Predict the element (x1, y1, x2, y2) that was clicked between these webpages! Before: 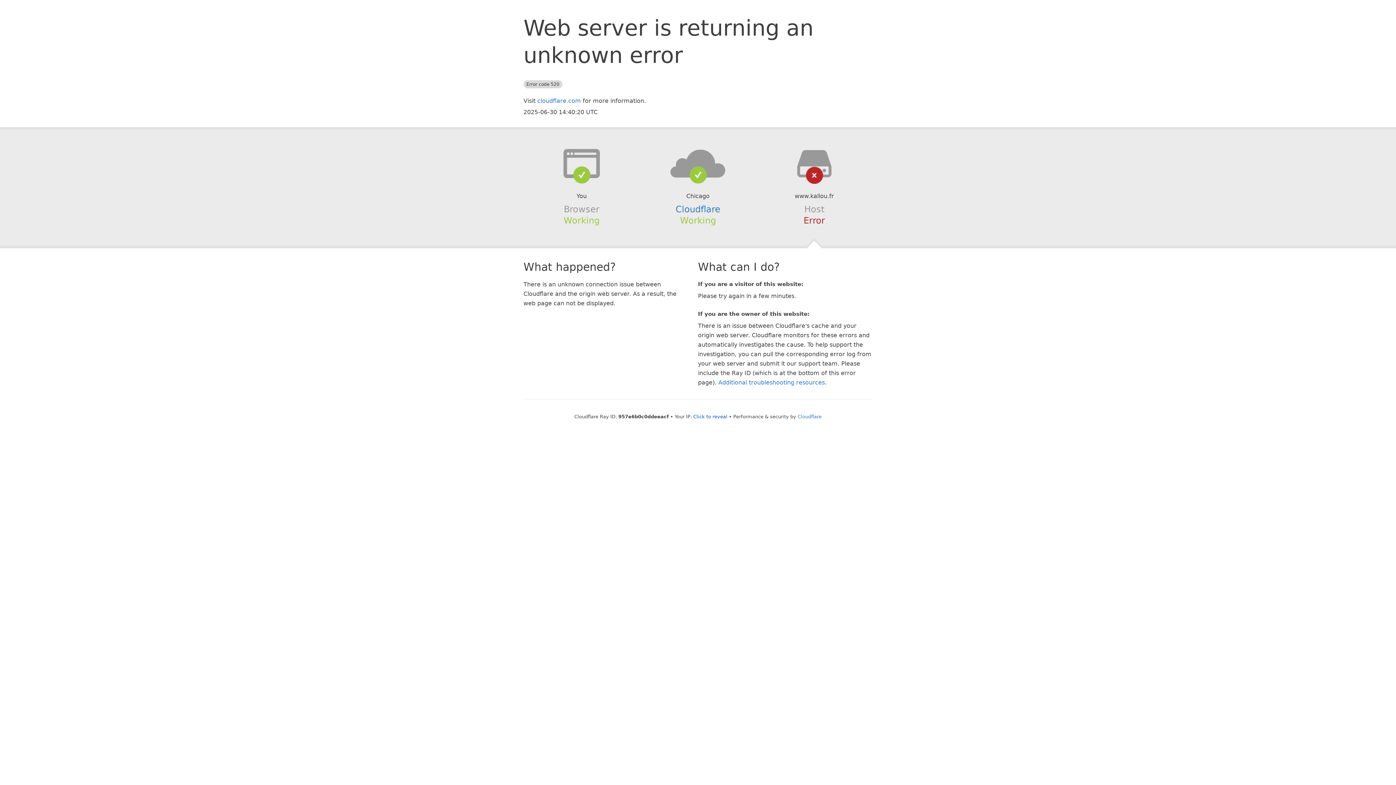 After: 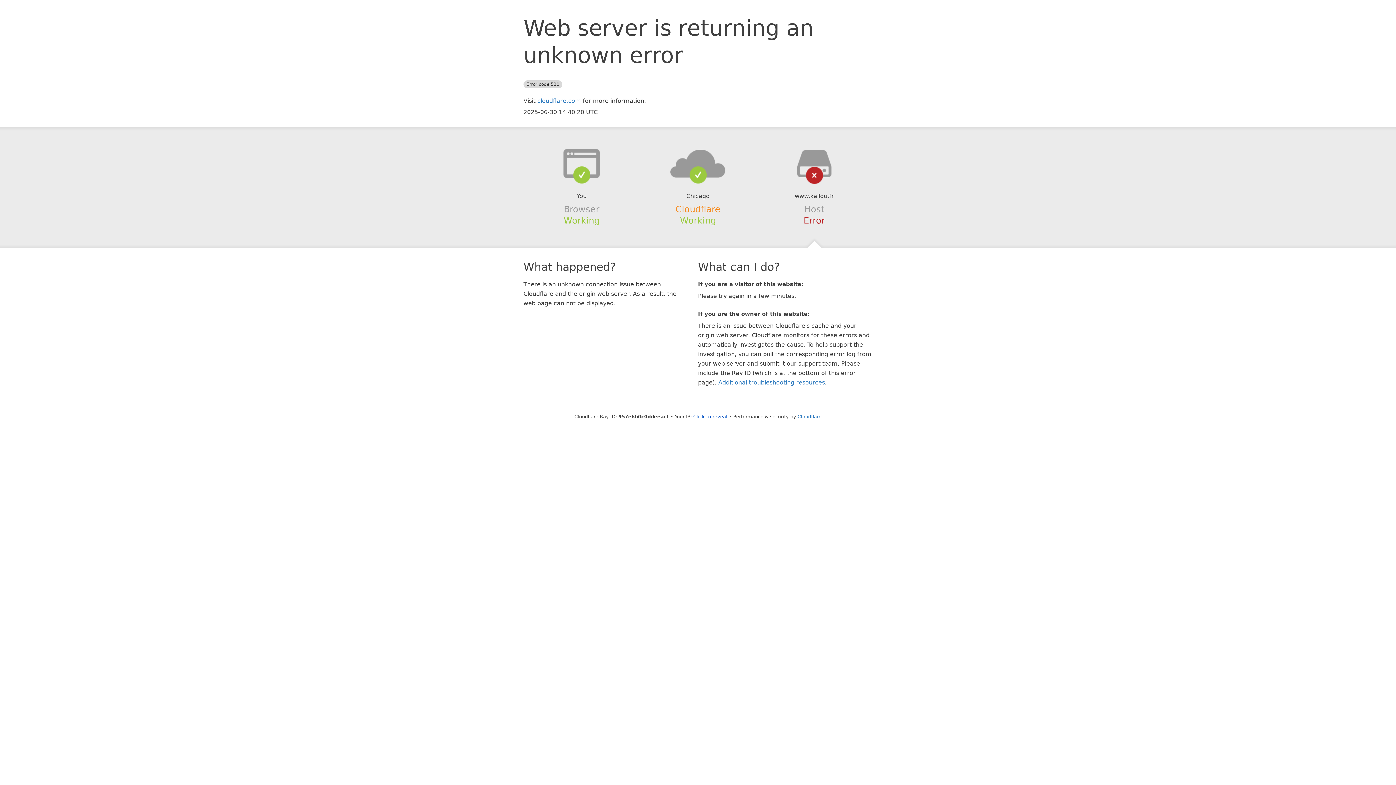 Action: bbox: (675, 204, 720, 214) label: Cloudflare